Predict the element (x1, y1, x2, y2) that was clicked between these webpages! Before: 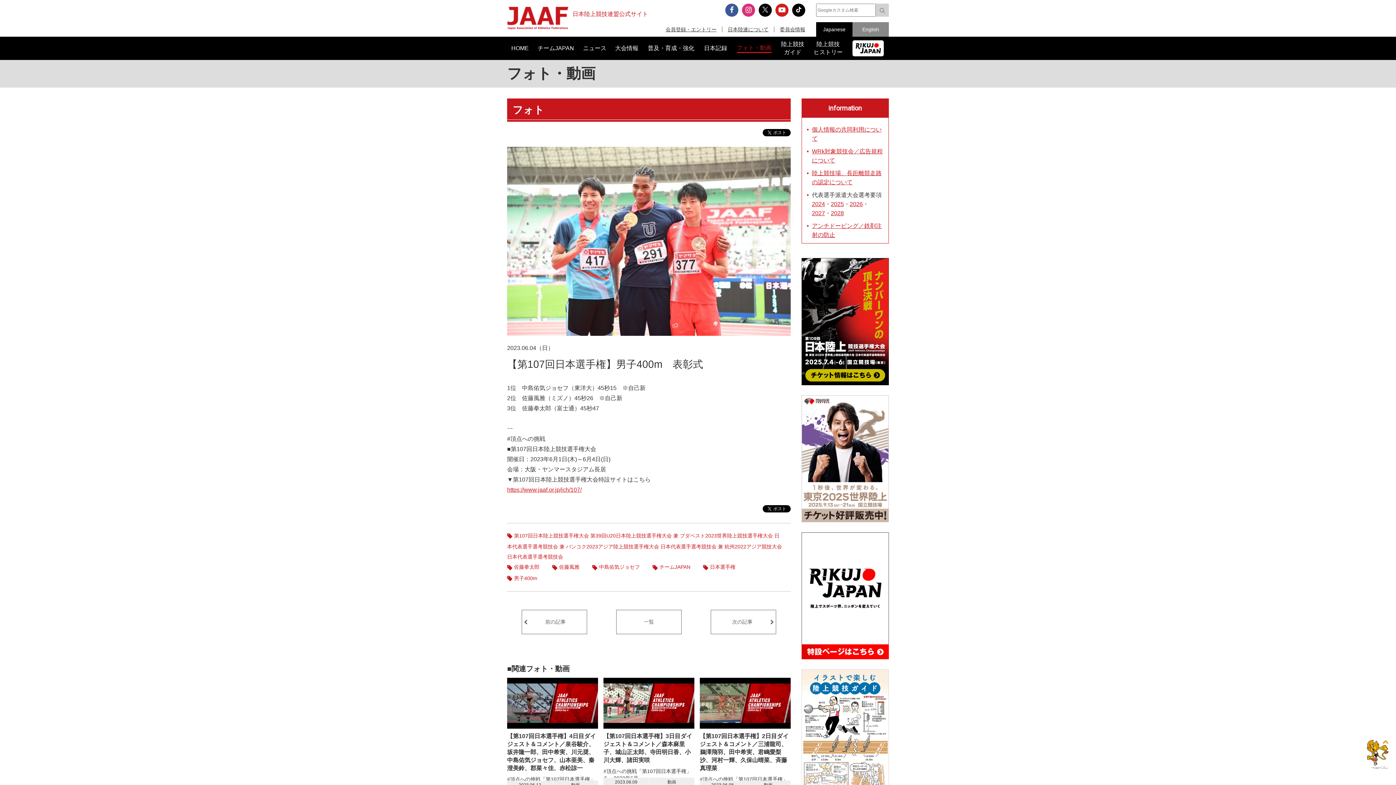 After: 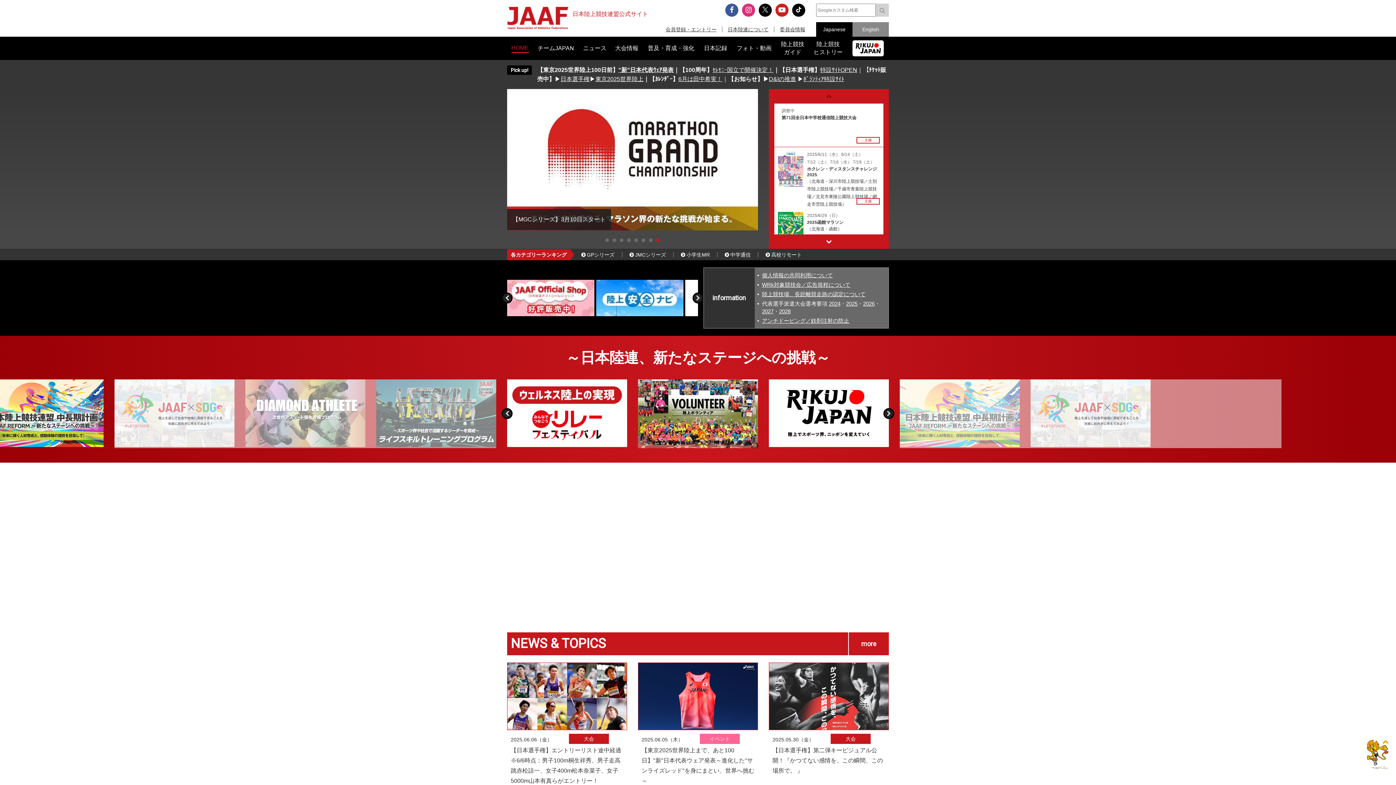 Action: label: 	日本陸上競技連盟公式サイト bbox: (507, 6, 648, 29)